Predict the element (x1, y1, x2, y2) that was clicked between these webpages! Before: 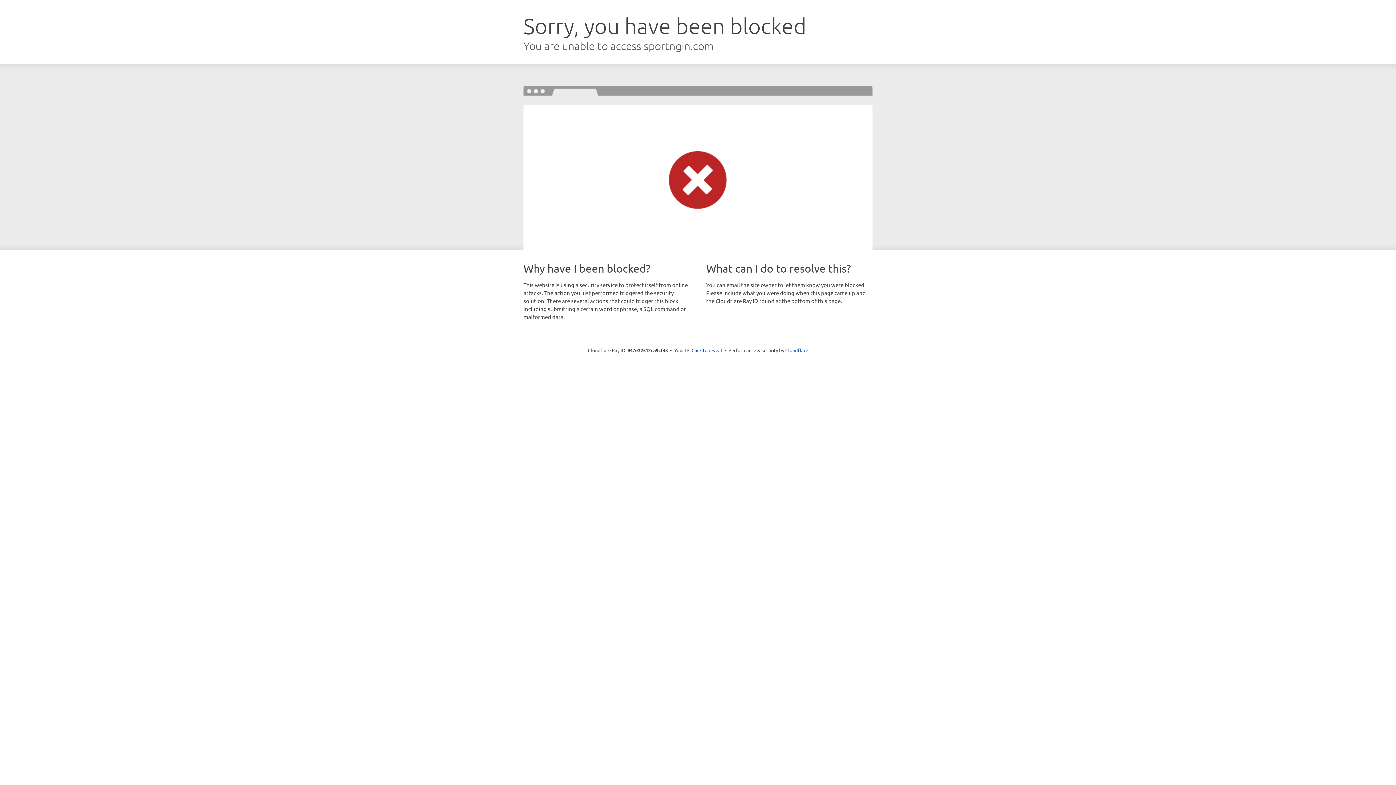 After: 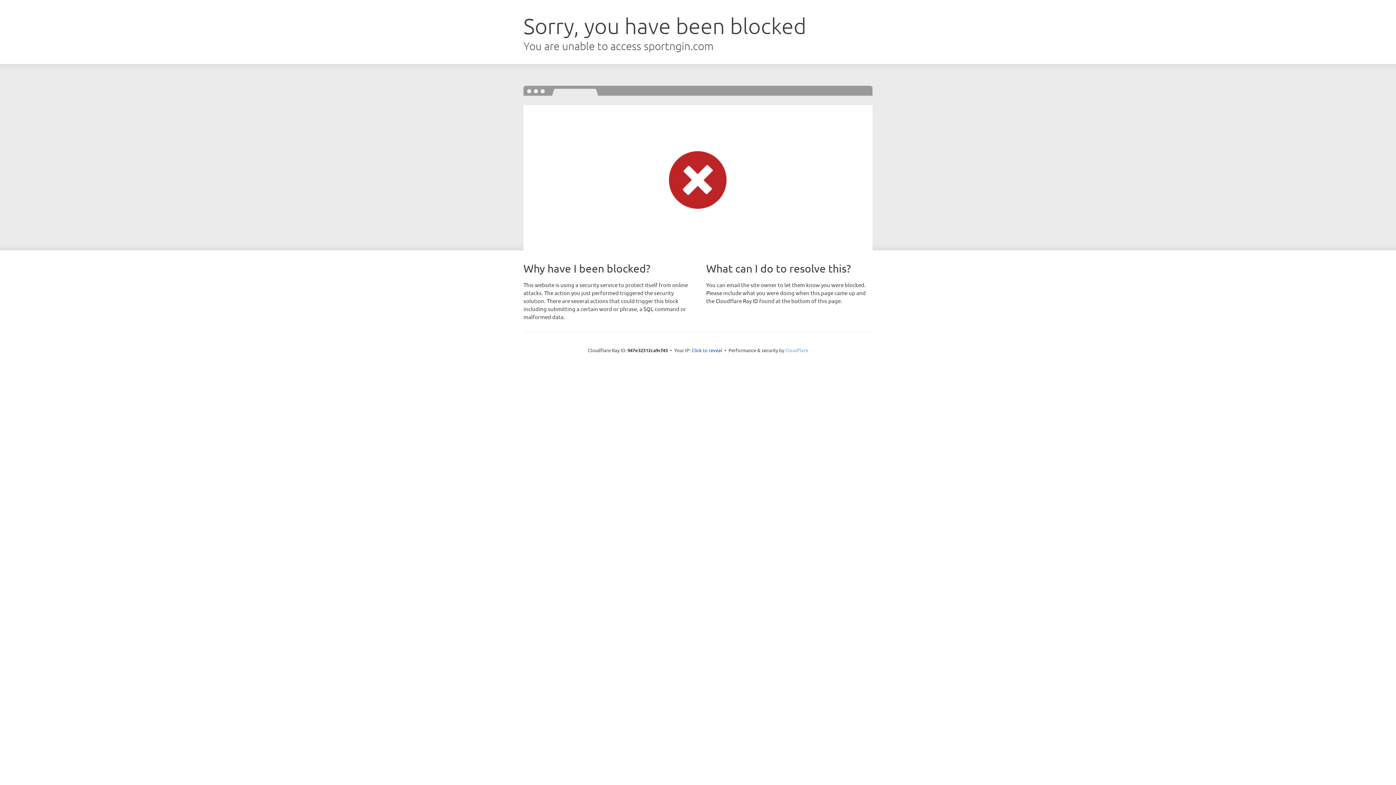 Action: bbox: (785, 347, 808, 353) label: Cloudflare